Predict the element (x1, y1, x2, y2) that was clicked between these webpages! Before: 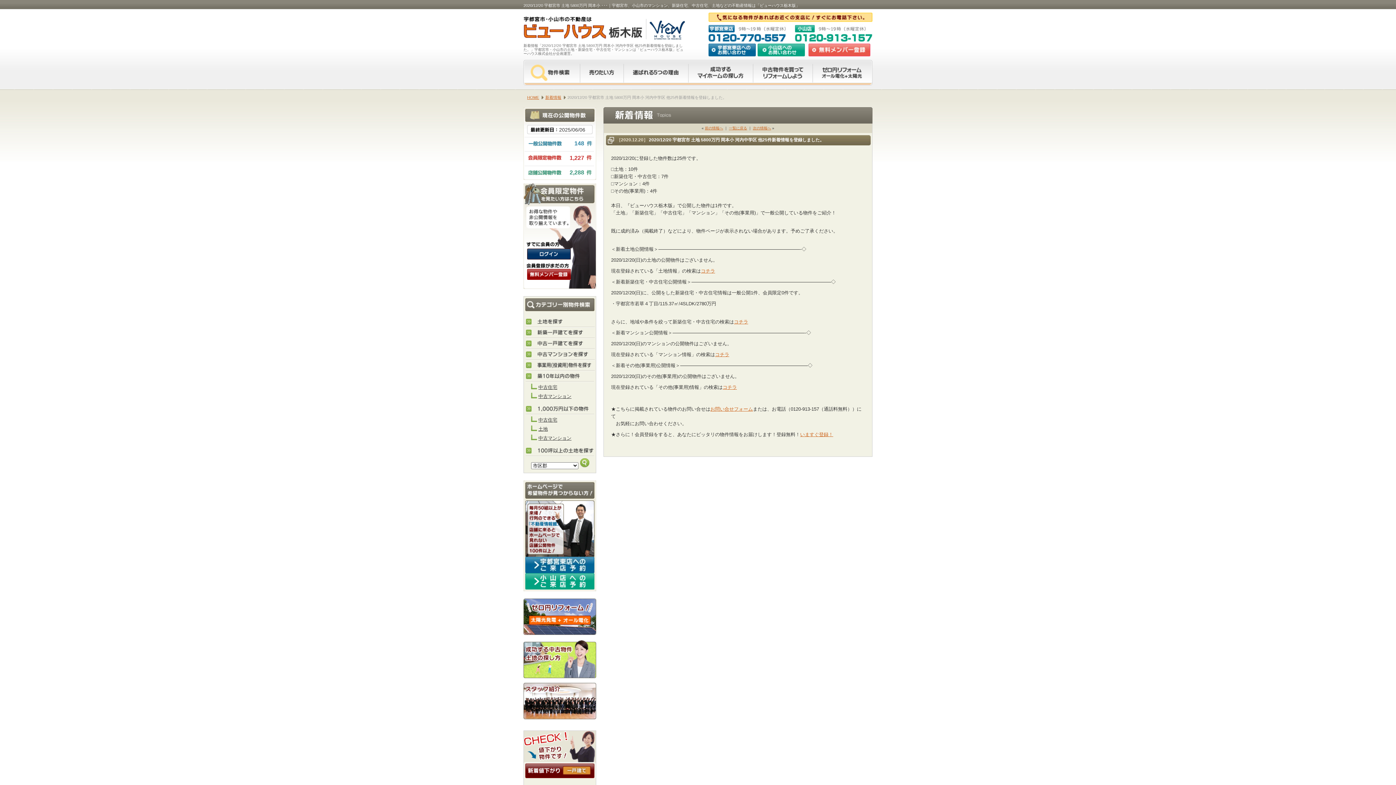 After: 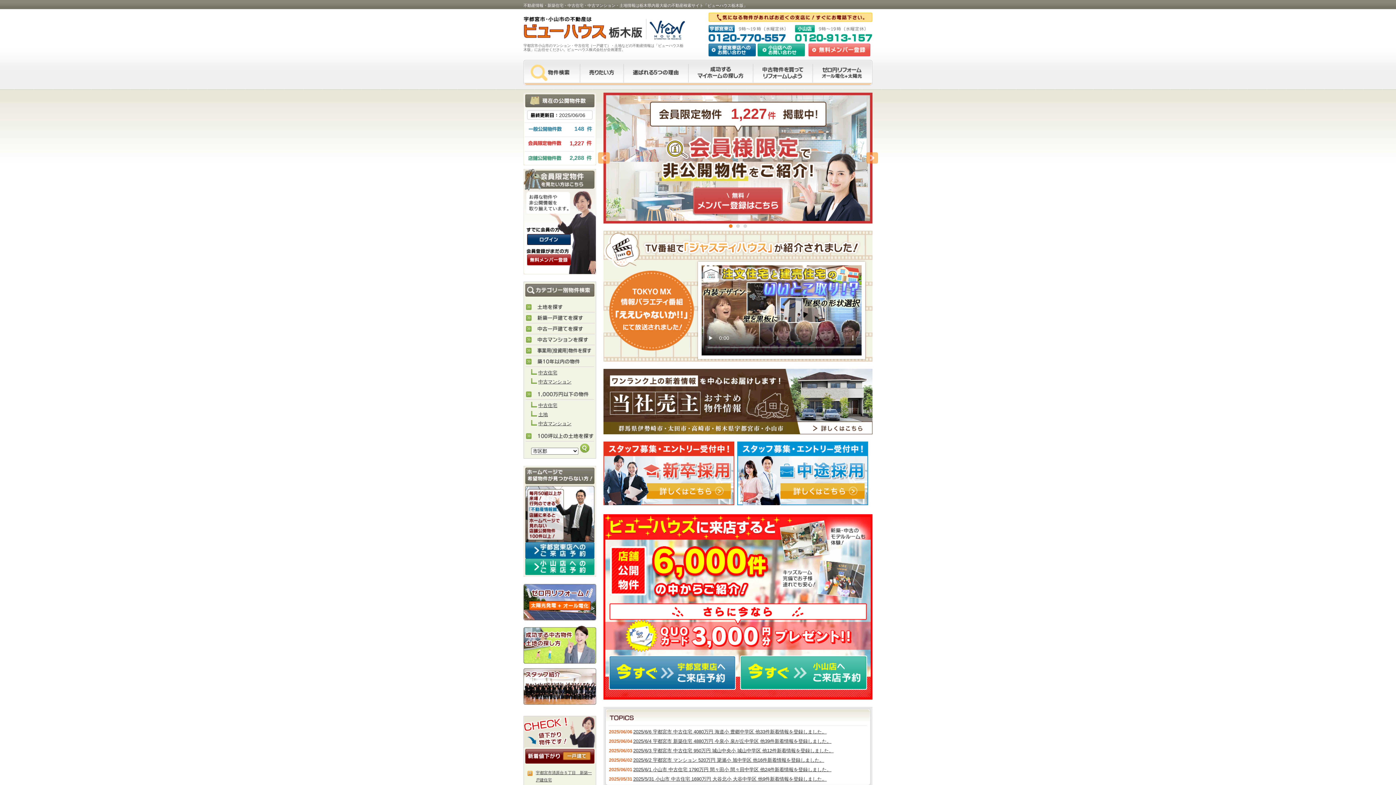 Action: label: HOME bbox: (527, 95, 543, 99)